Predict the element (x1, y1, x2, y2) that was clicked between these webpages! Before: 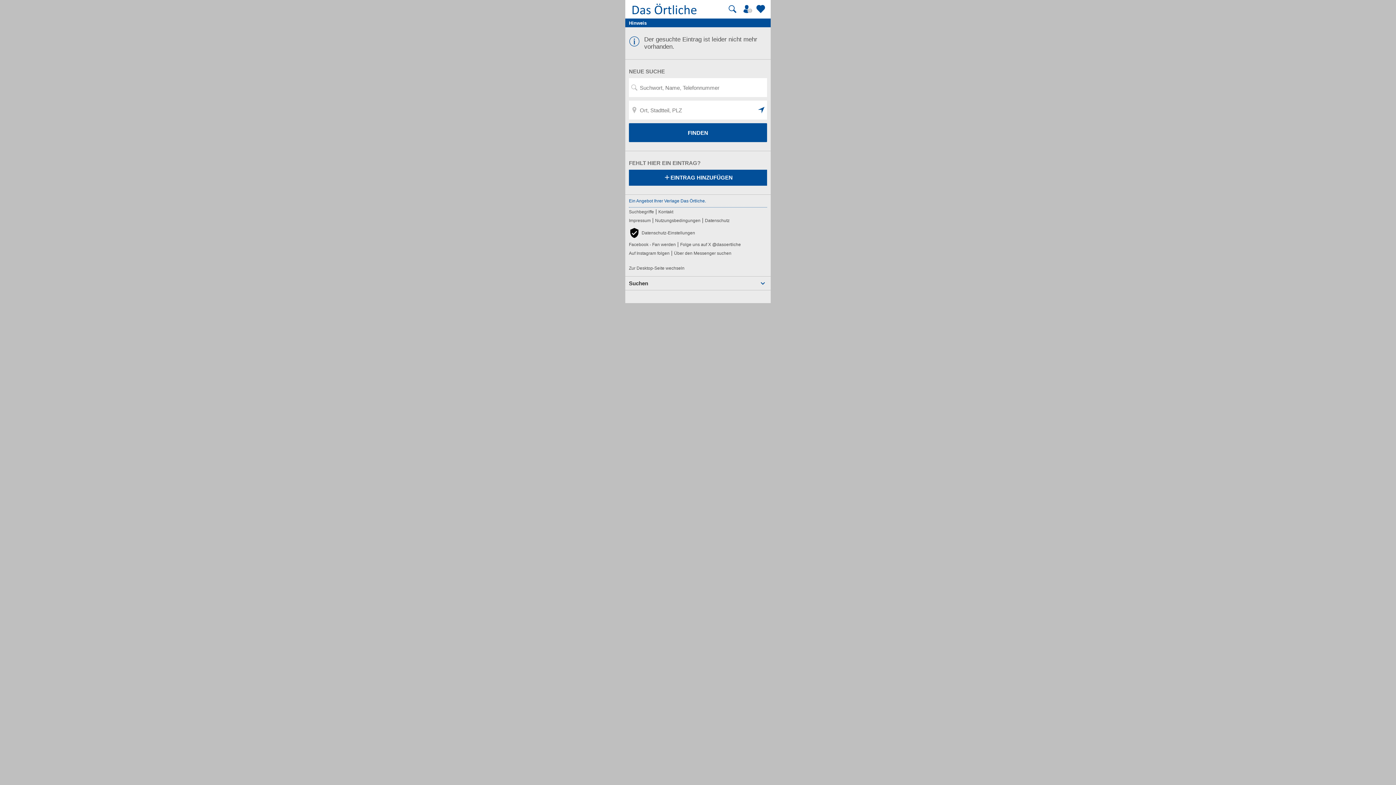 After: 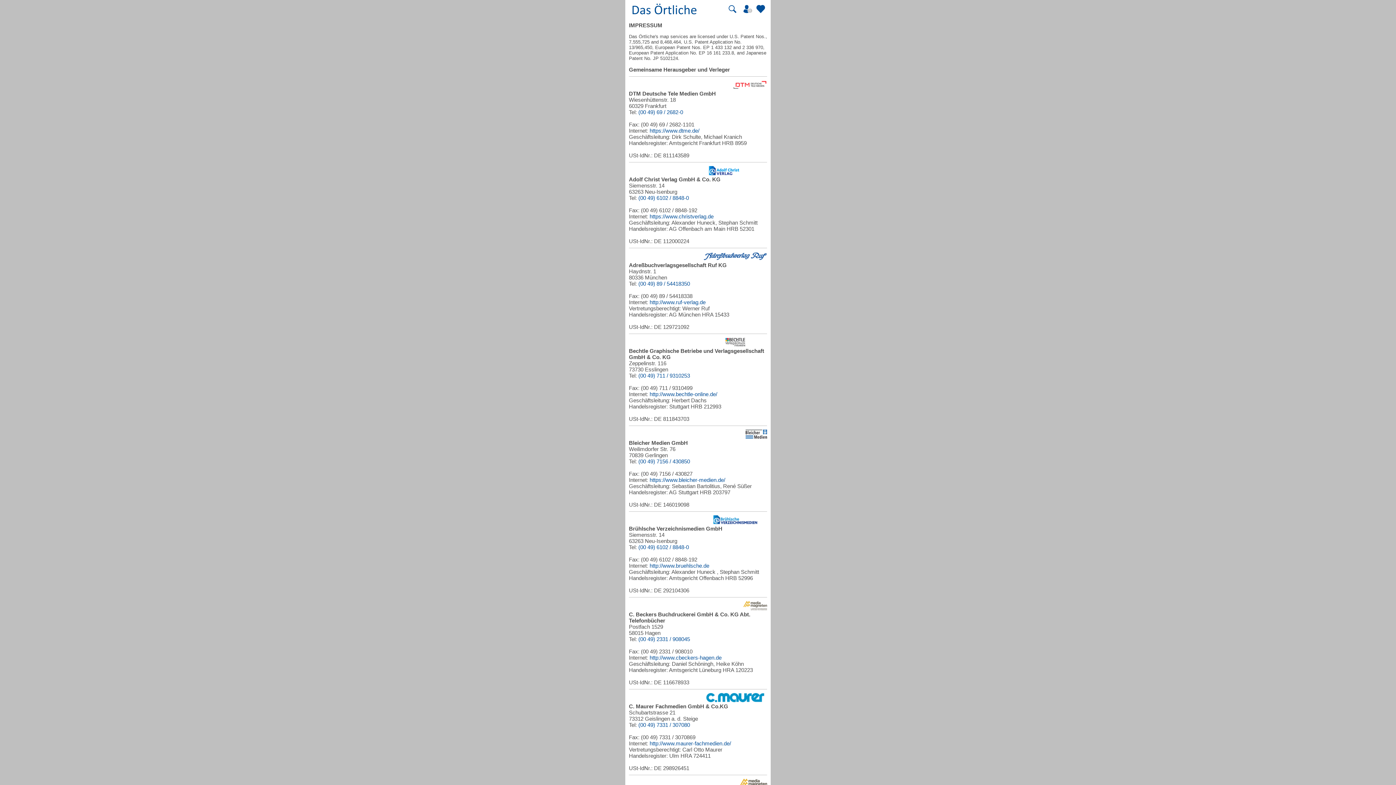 Action: bbox: (629, 216, 650, 225) label: Impressum